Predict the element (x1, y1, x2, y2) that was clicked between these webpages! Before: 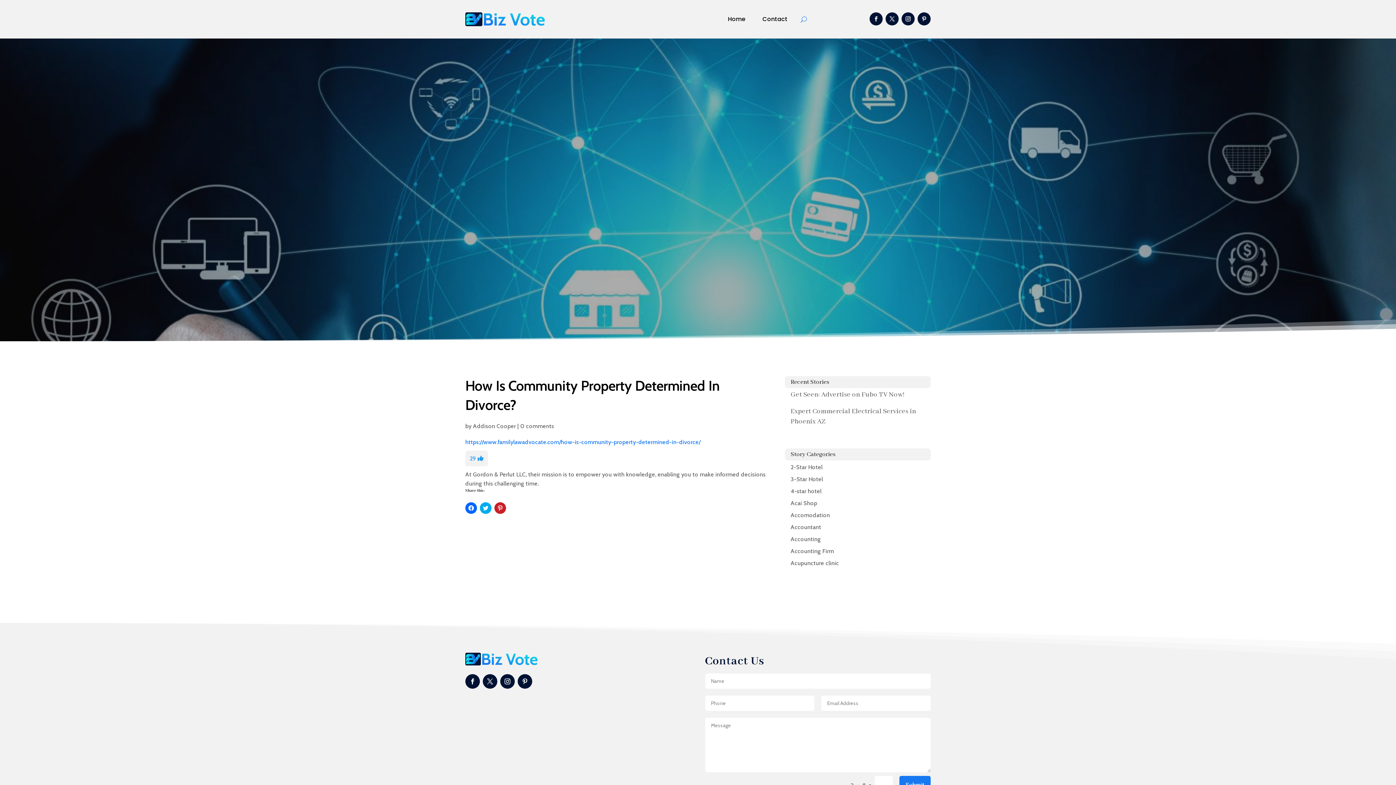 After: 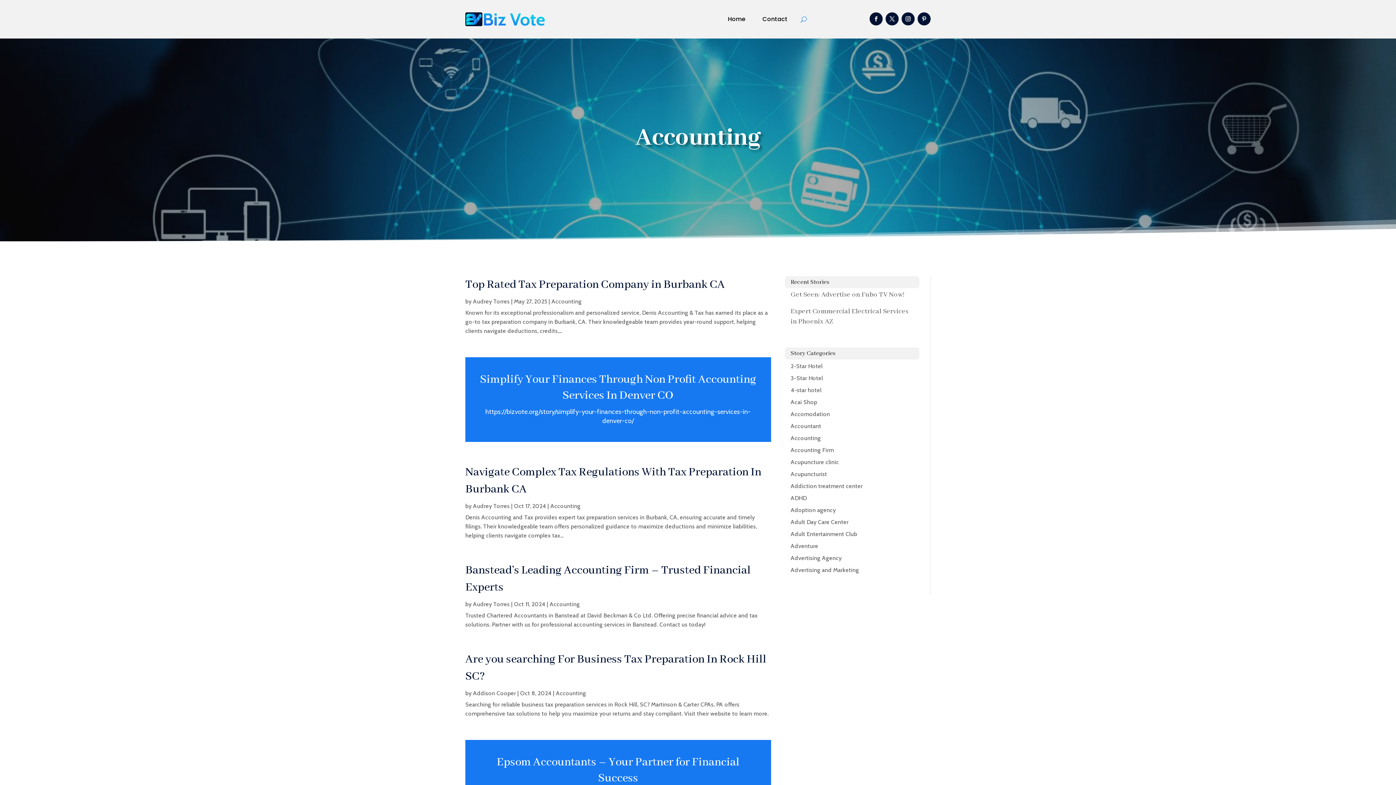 Action: bbox: (790, 536, 821, 543) label: Accounting